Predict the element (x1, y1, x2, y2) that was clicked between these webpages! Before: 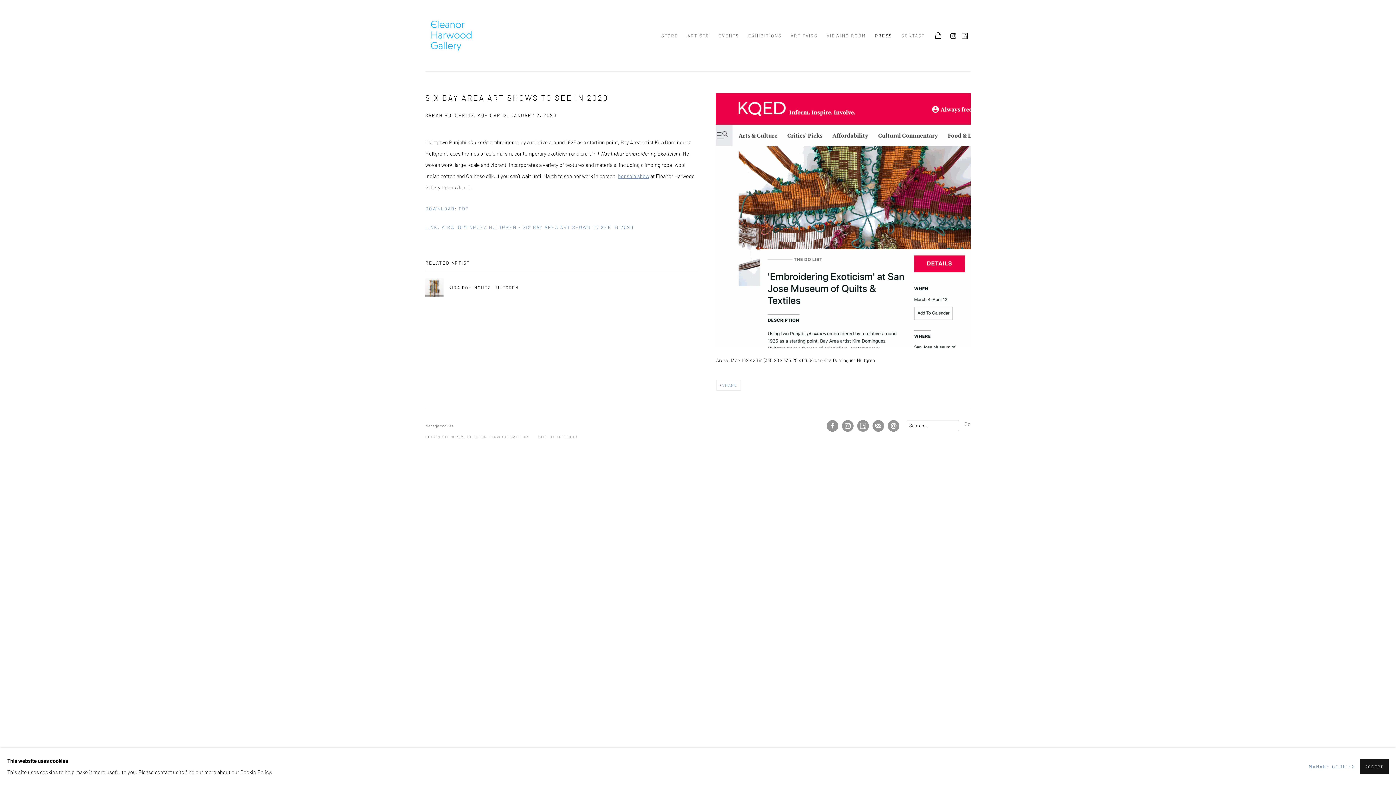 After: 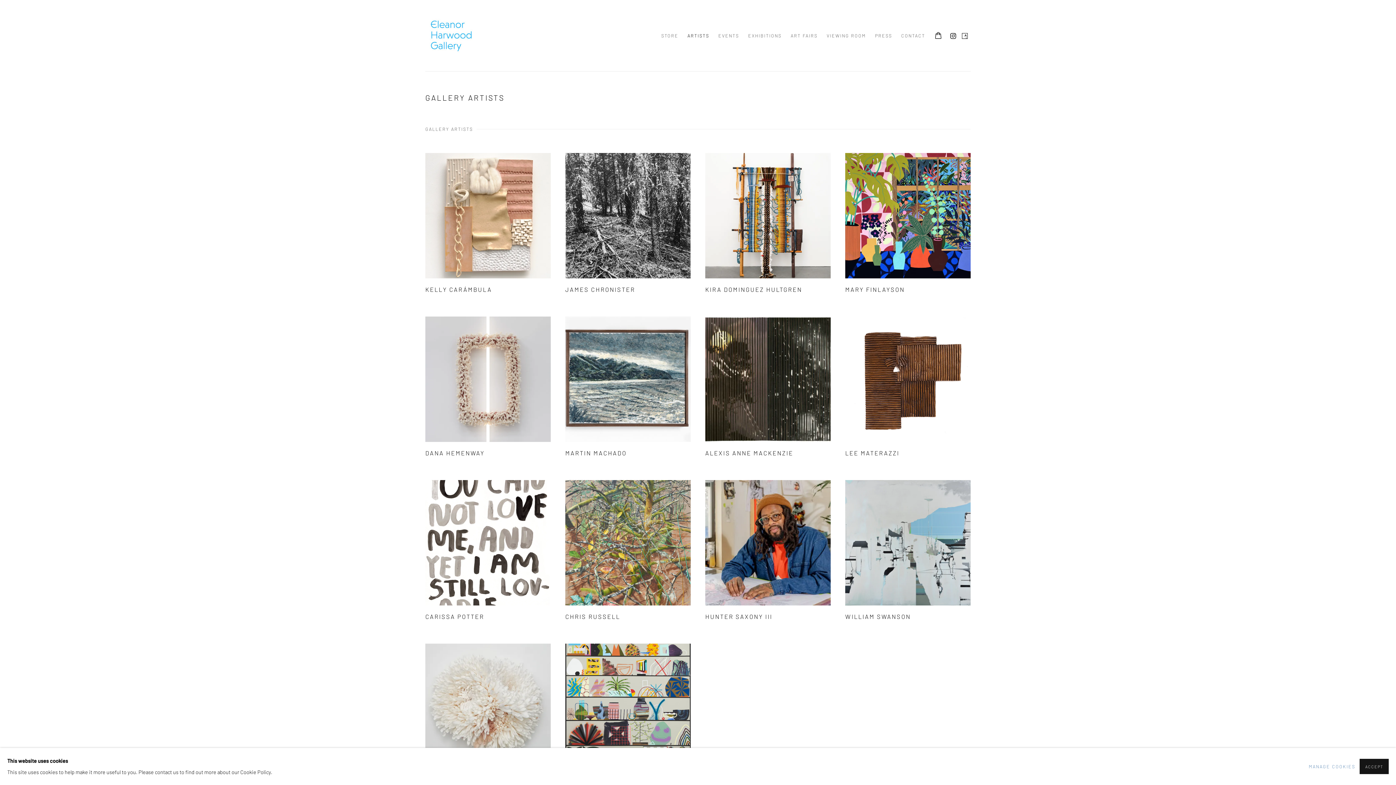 Action: label: Link to Eleanor Harwood Gallery Artists page bbox: (687, 29, 709, 41)